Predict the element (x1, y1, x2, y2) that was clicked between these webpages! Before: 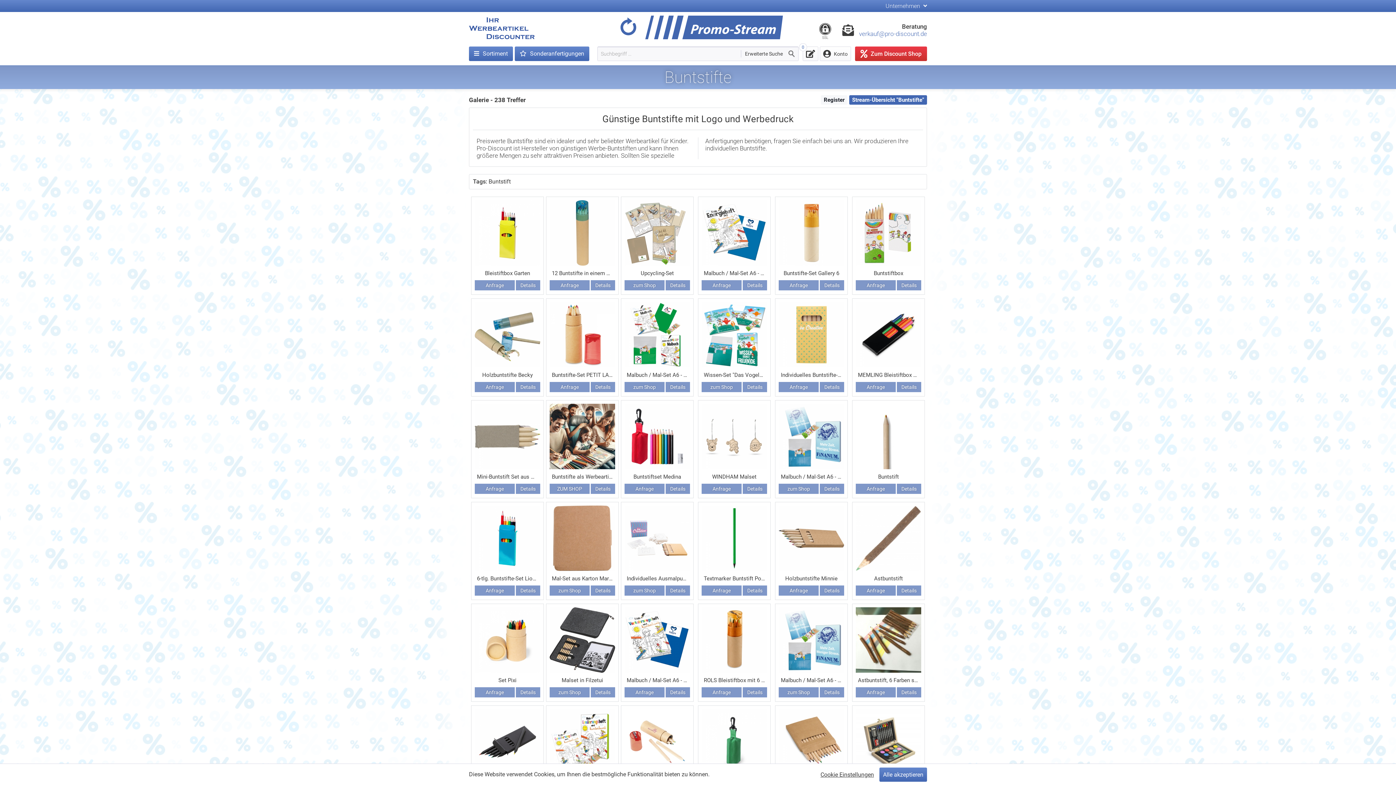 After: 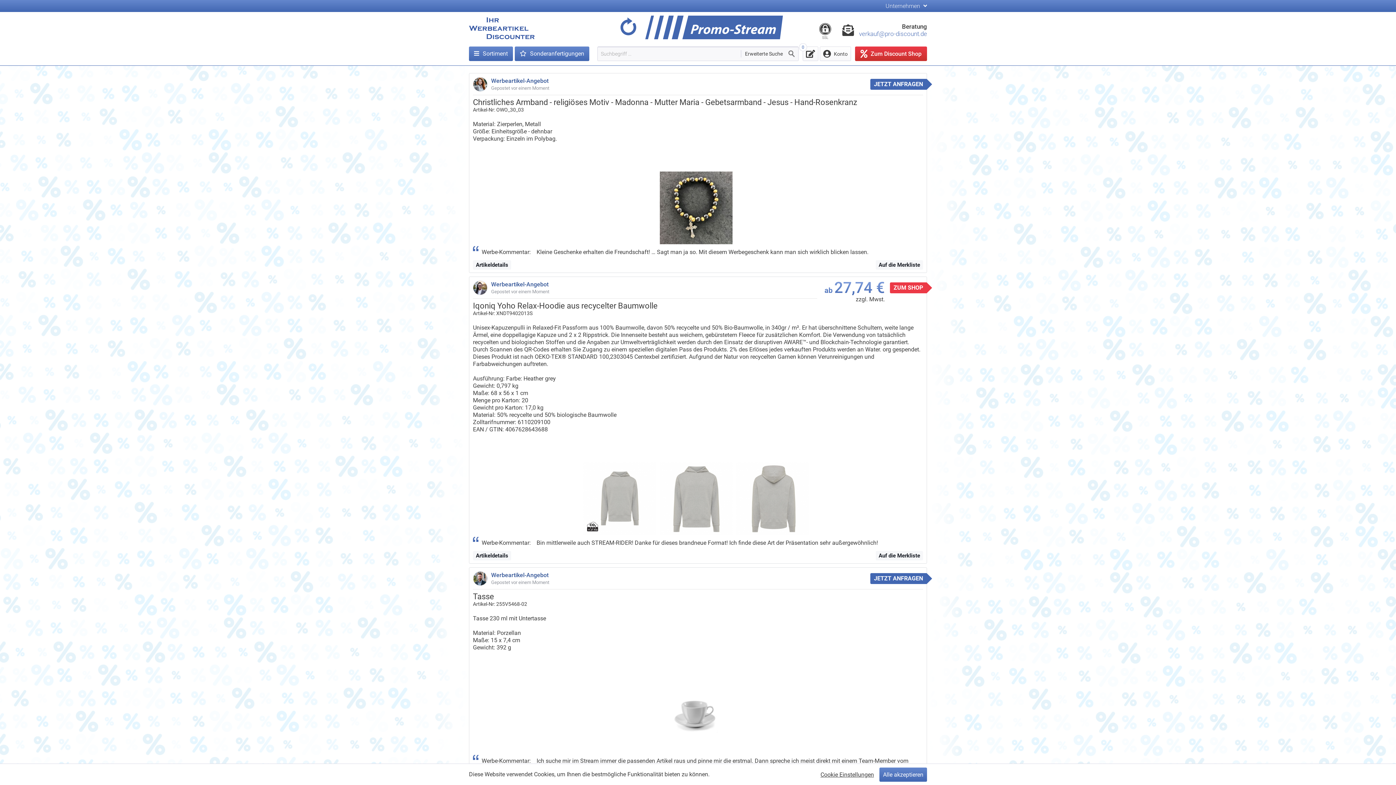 Action: bbox: (645, 12, 783, 46)